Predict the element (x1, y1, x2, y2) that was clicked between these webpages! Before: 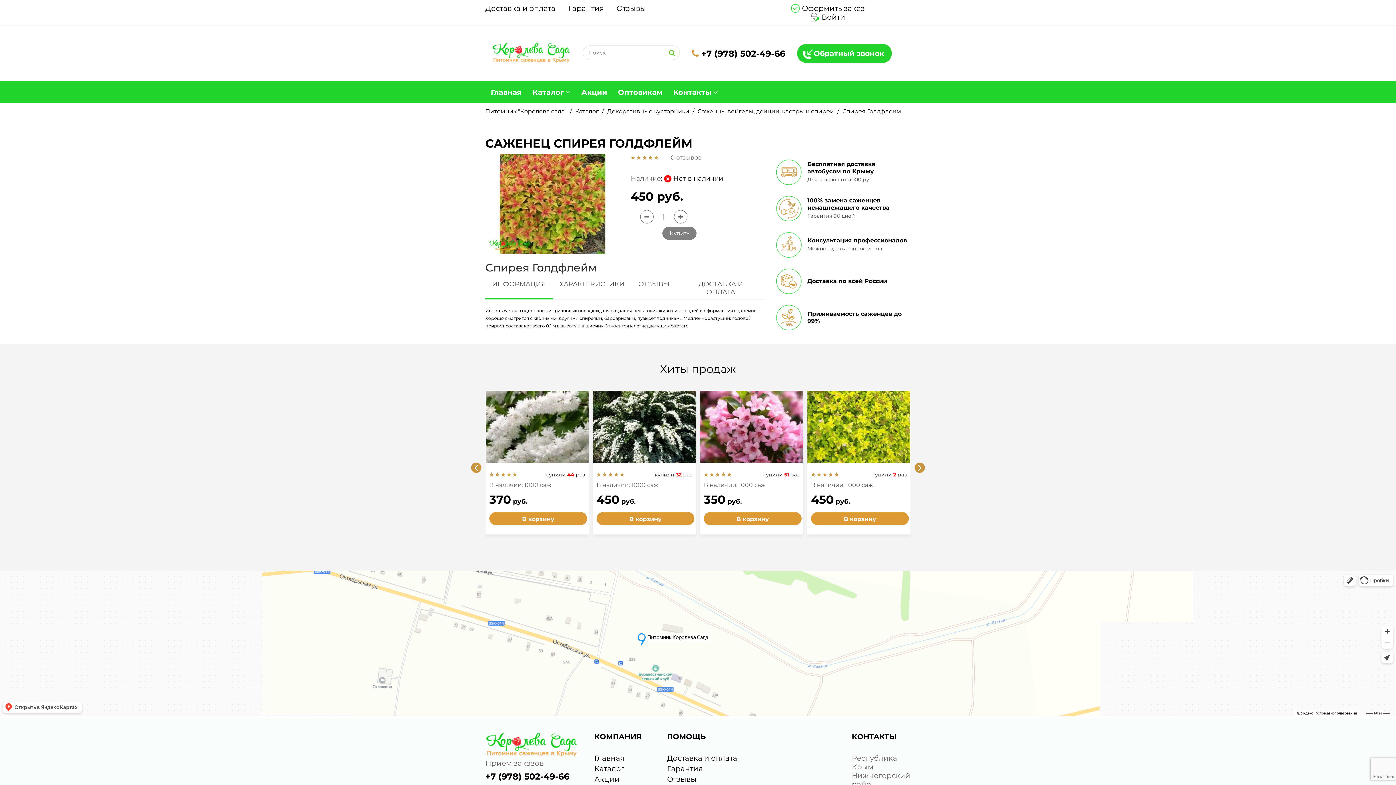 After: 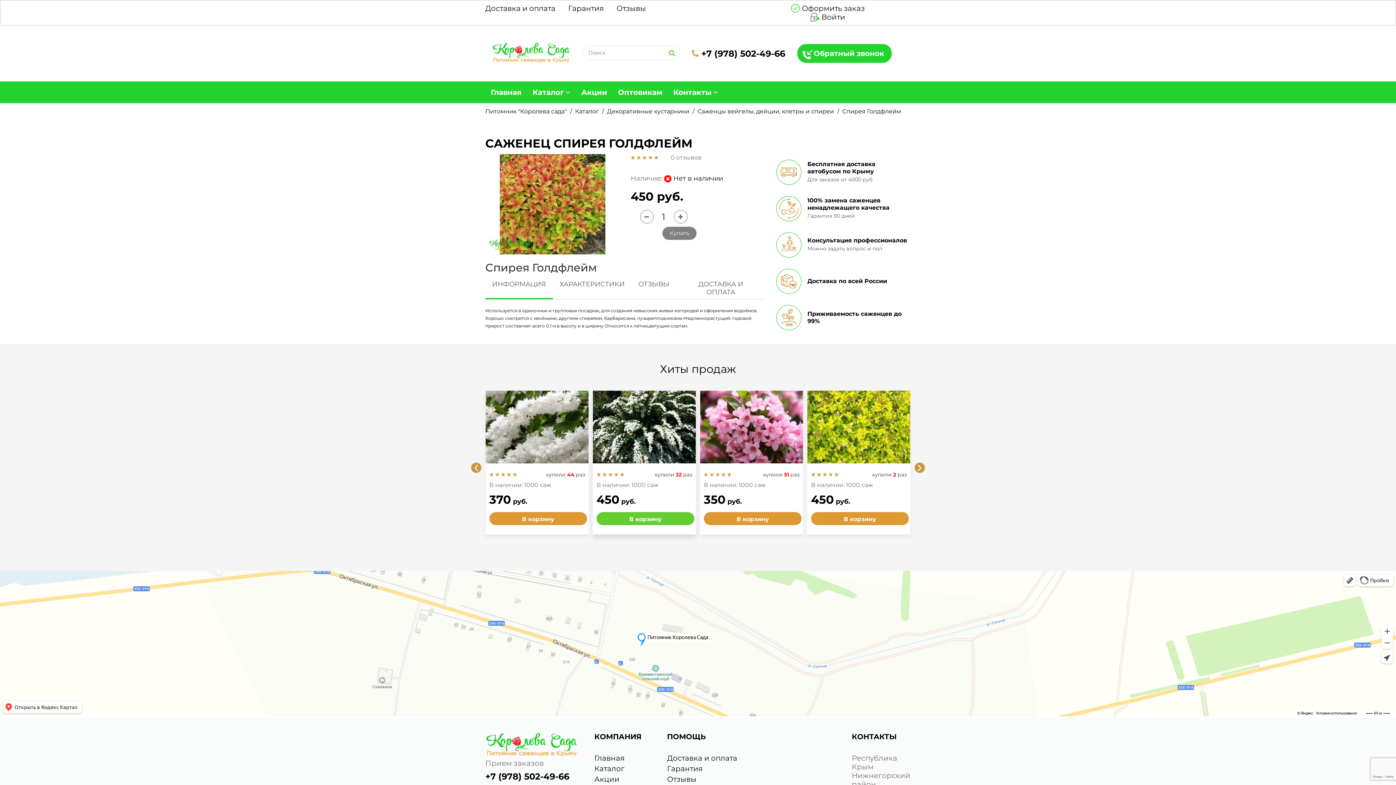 Action: label: В корзину bbox: (596, 512, 694, 525)